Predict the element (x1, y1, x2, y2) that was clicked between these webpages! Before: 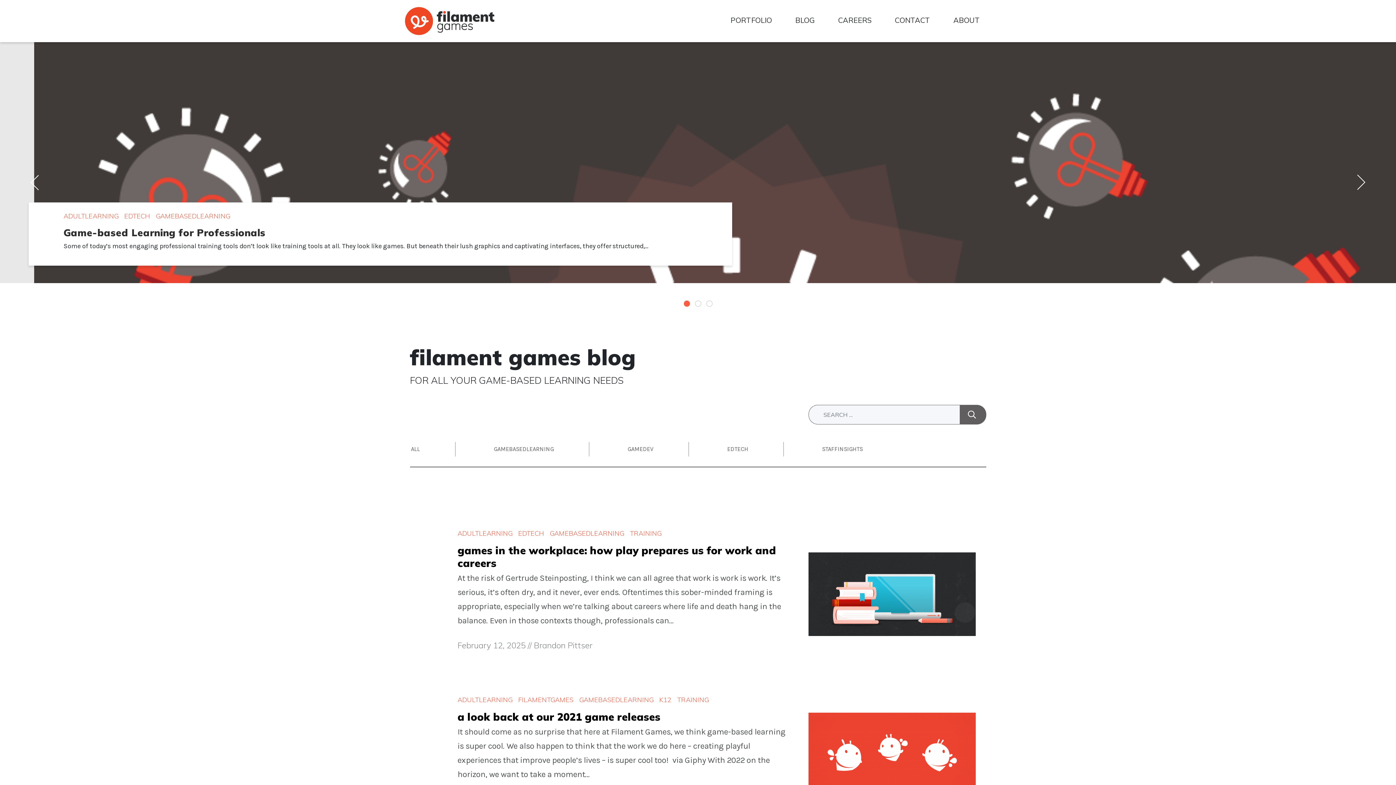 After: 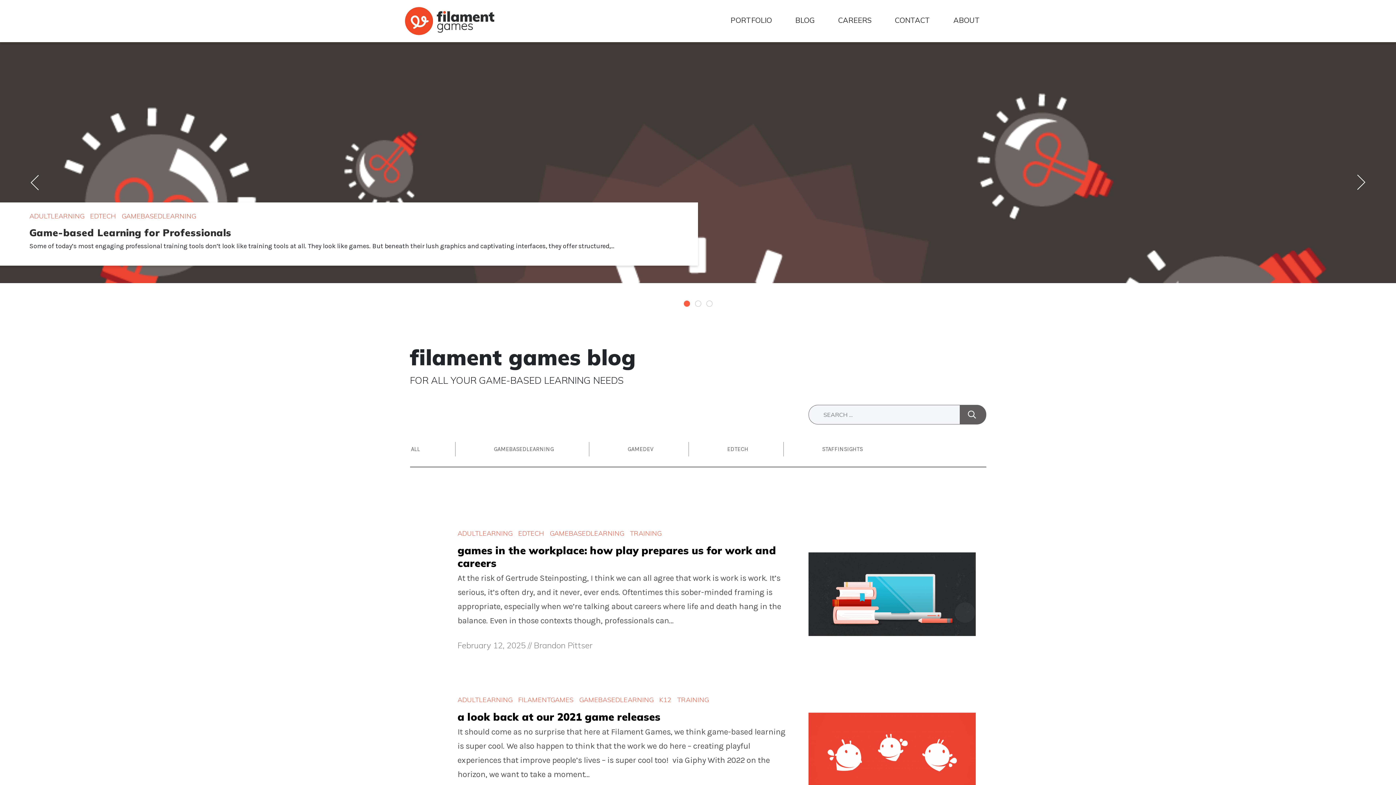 Action: bbox: (677, 696, 708, 704) label: TRAINING